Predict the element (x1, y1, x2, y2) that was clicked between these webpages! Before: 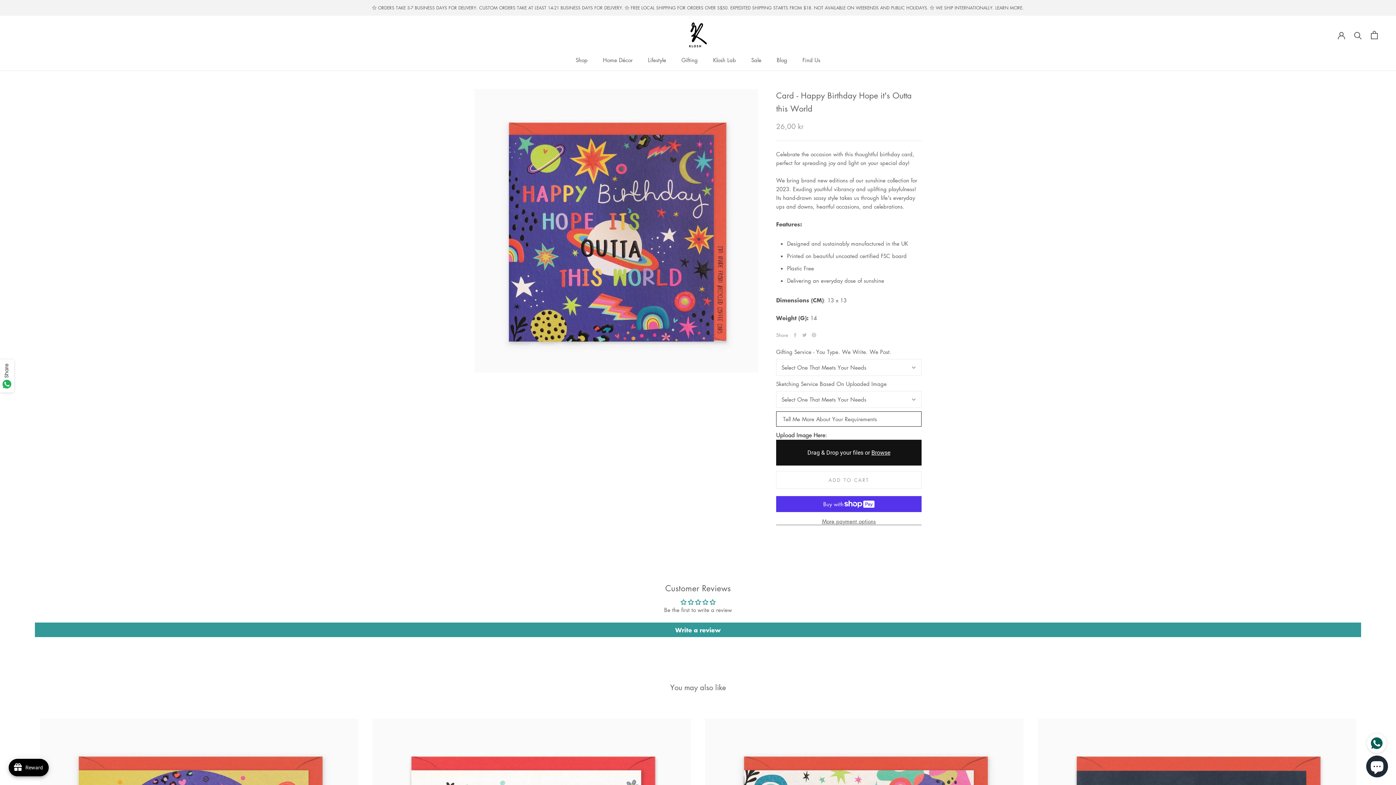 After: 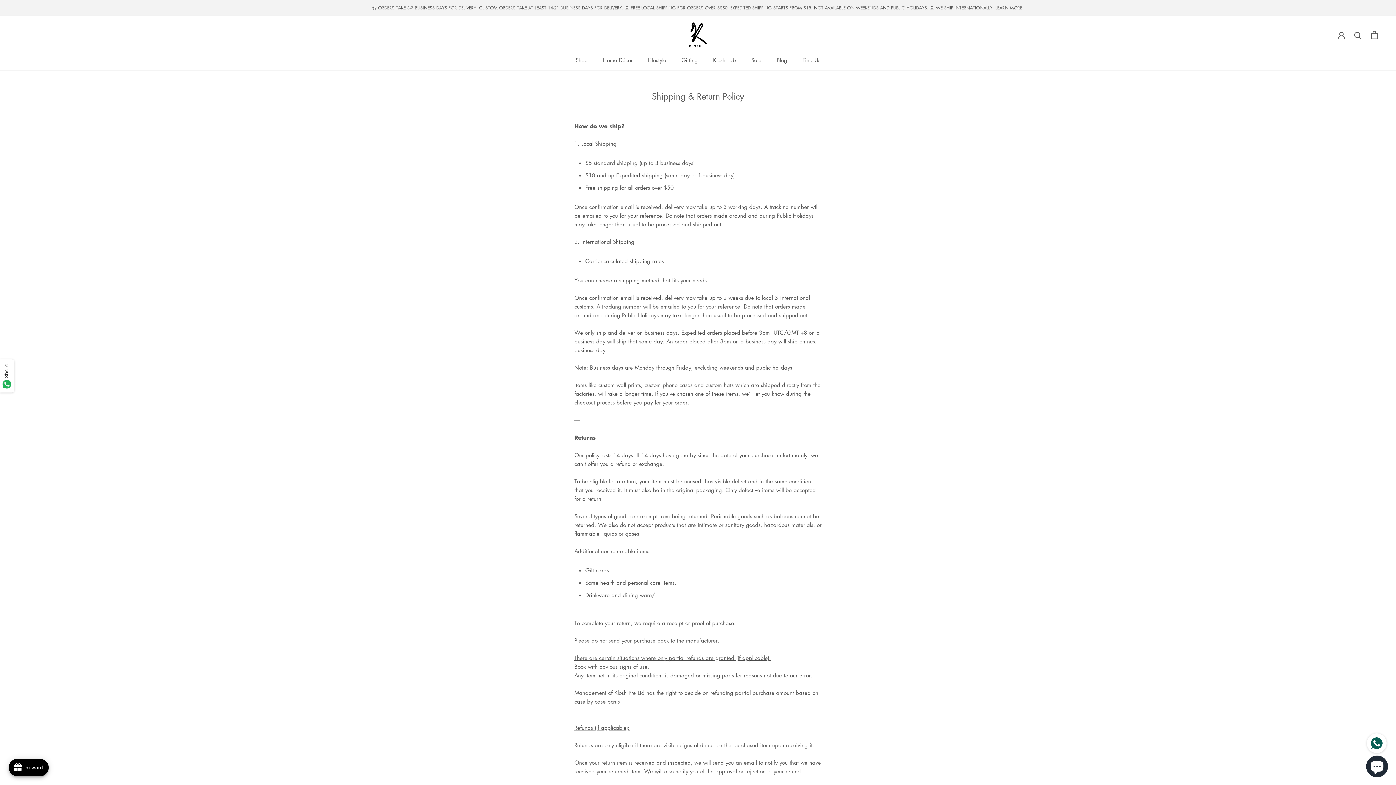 Action: label: ⚝ ORDERS TAKE 3-7 BUSINESS DAYS FOR DELIVERY. CUSTOM ORDERS TAKE AT LEAST 14-21 BUSINESS DAYS FOR DELIVERY. ⚝ FREE LOCAL SHIPPING FOR ORDERS OVER S$50. EXPEDITED SHIPPING STARTS FROM $18. NOT AVAILABLE ON WEEKENDS AND PUBLIC HOLIDAYS. ⚝ WE SHIP INTERNATIONALLY. LEARN MORE. bbox: (372, 4, 1024, 10)